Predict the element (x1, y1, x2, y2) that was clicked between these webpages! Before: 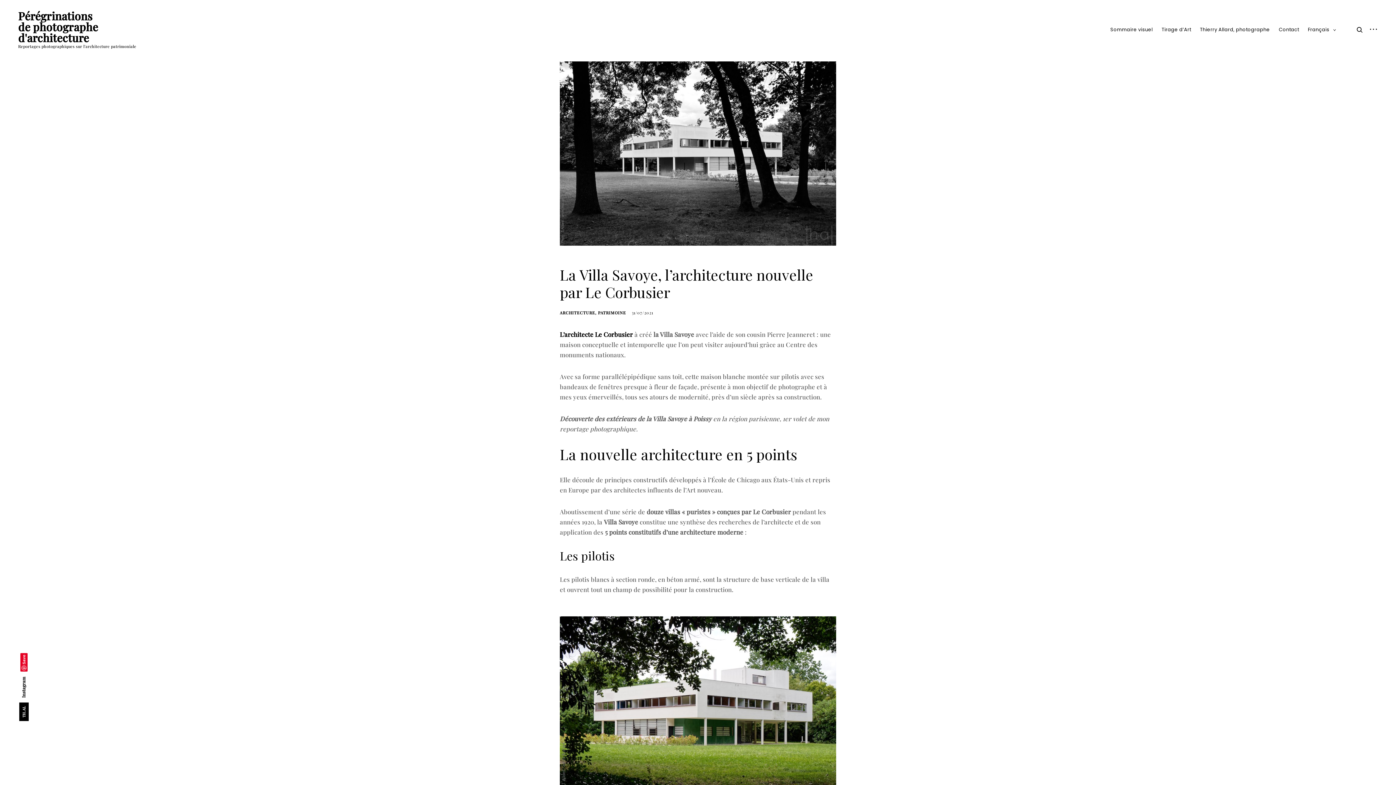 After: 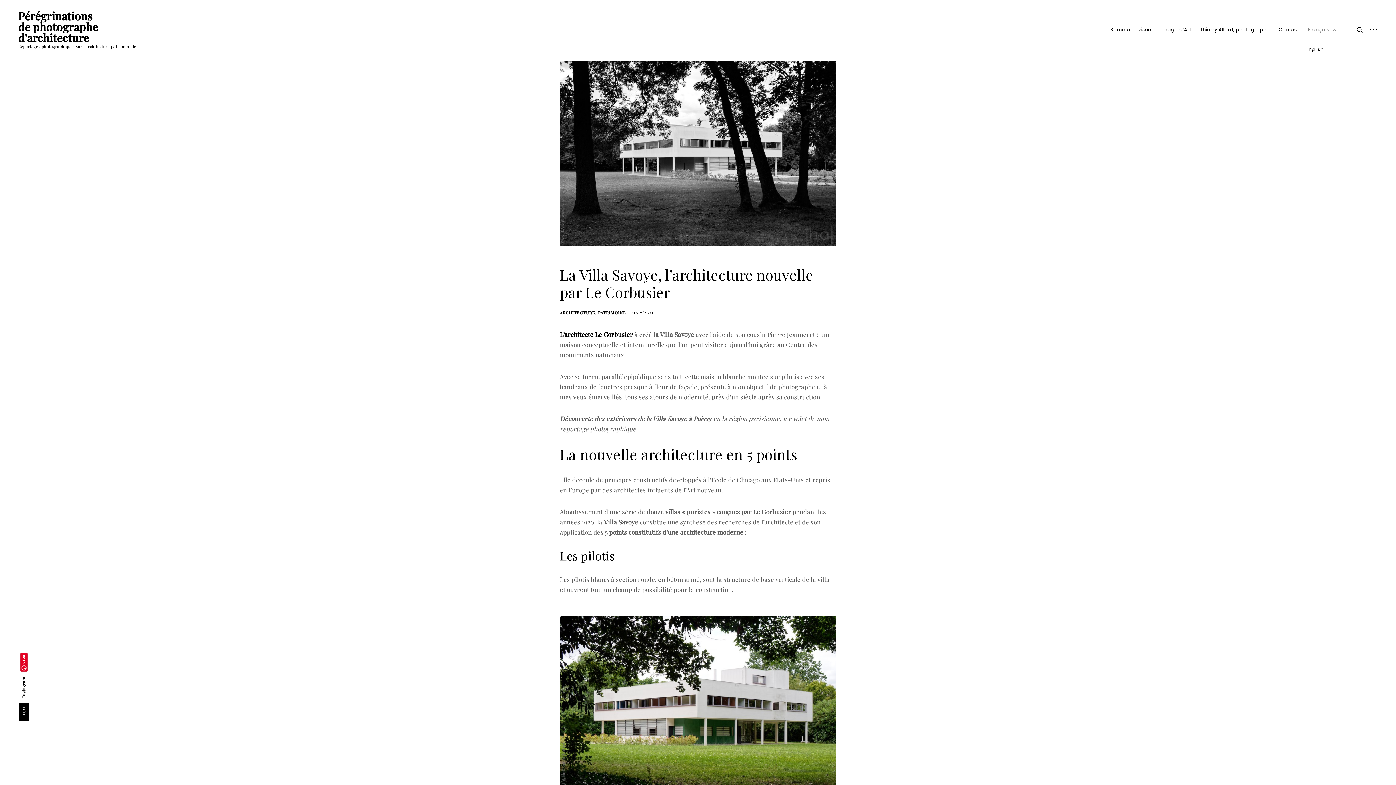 Action: label: Français bbox: (1308, 26, 1329, 33)